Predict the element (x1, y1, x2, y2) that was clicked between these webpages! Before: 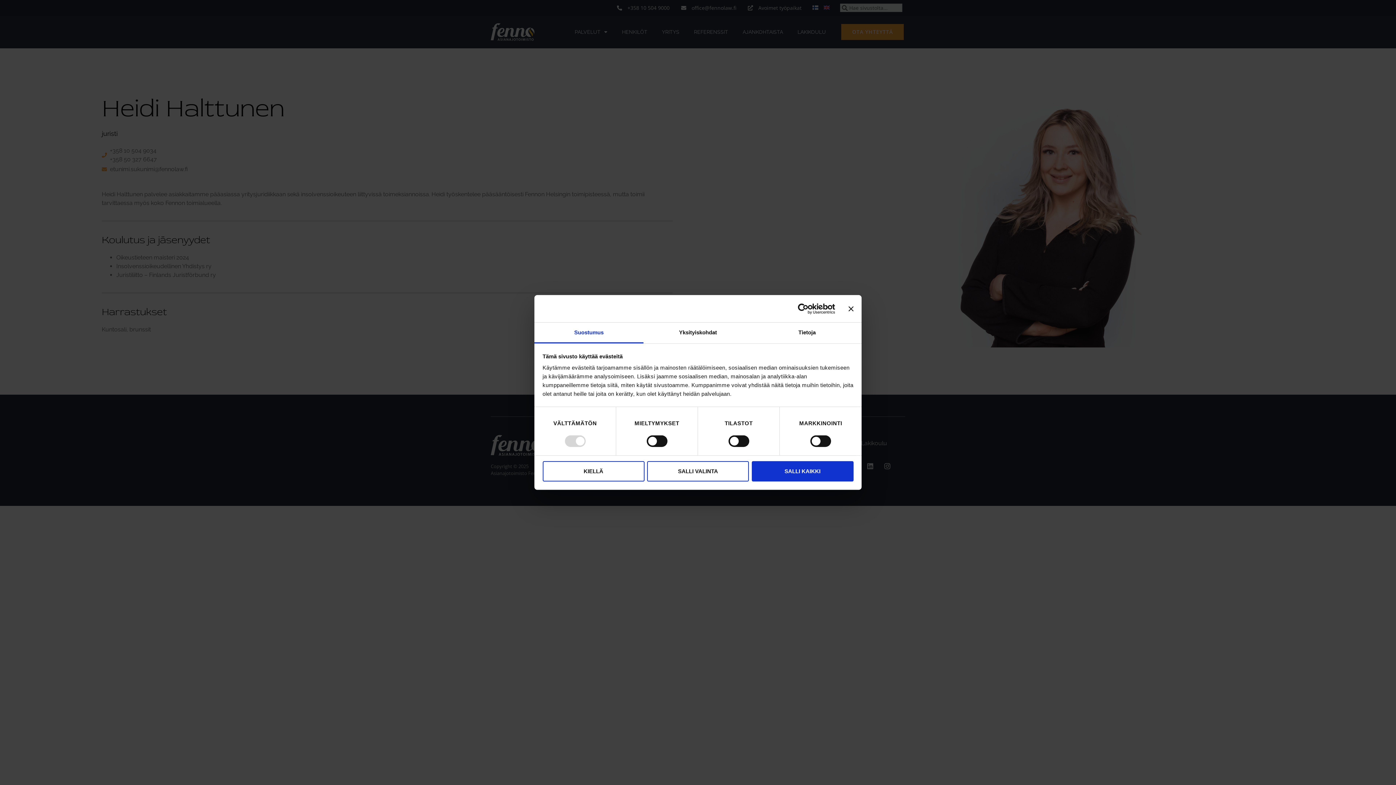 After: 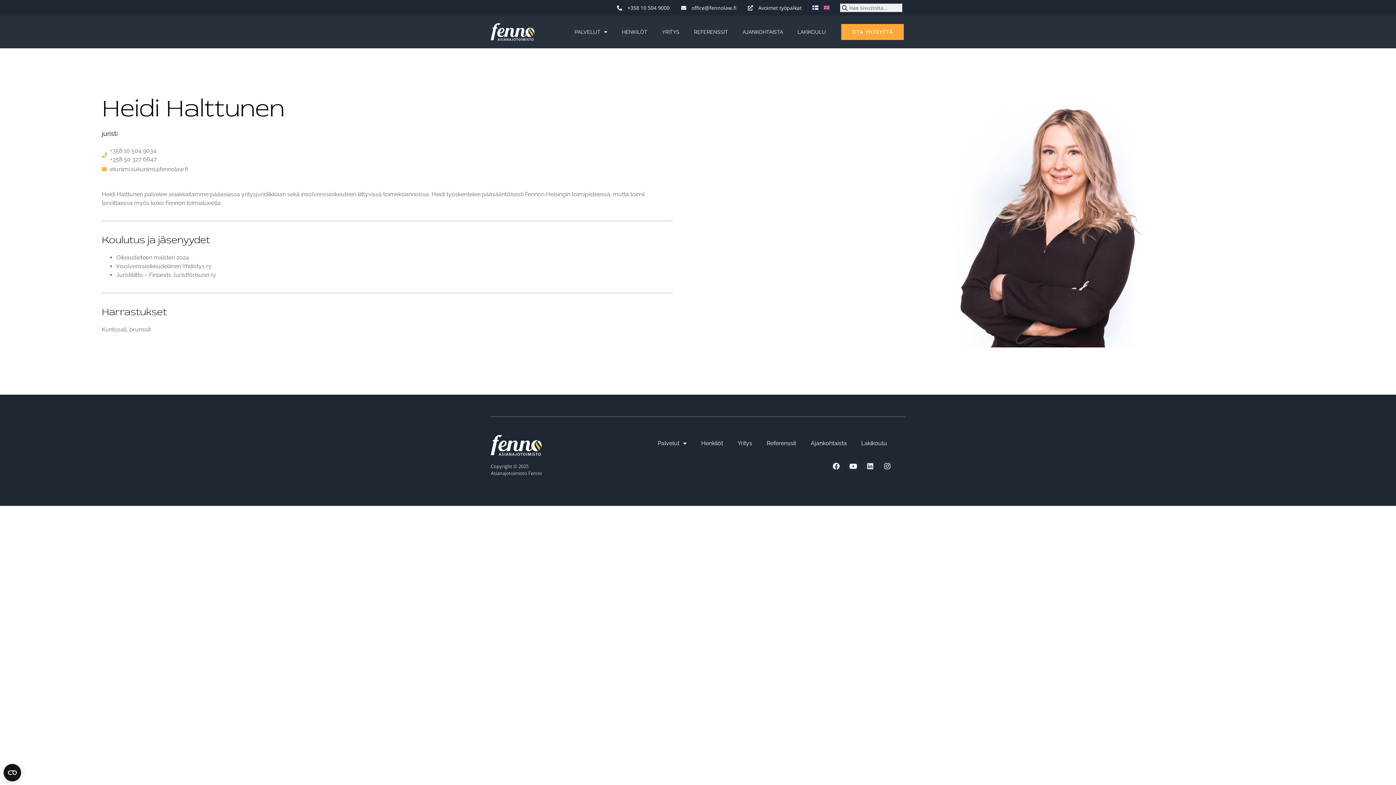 Action: bbox: (751, 461, 853, 481) label: SALLI KAIKKI